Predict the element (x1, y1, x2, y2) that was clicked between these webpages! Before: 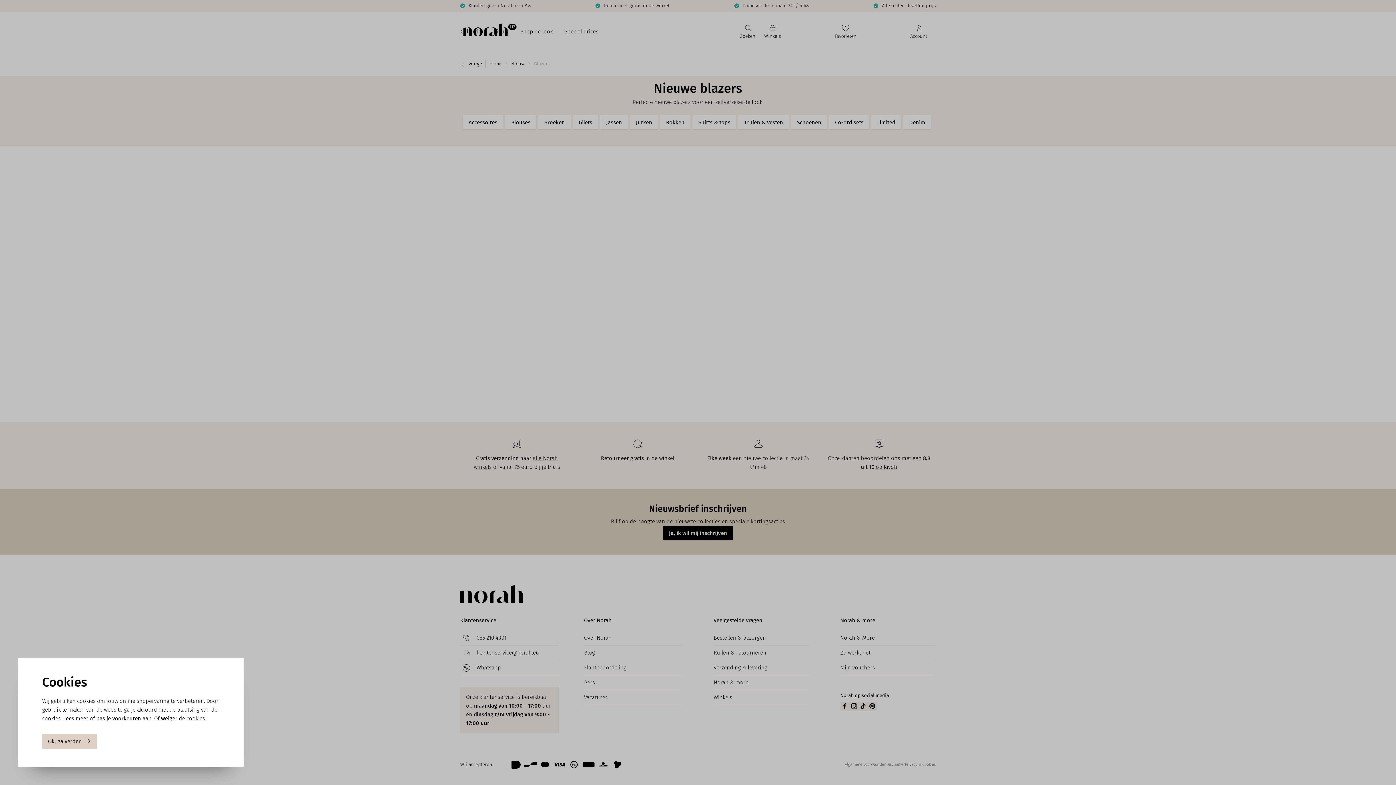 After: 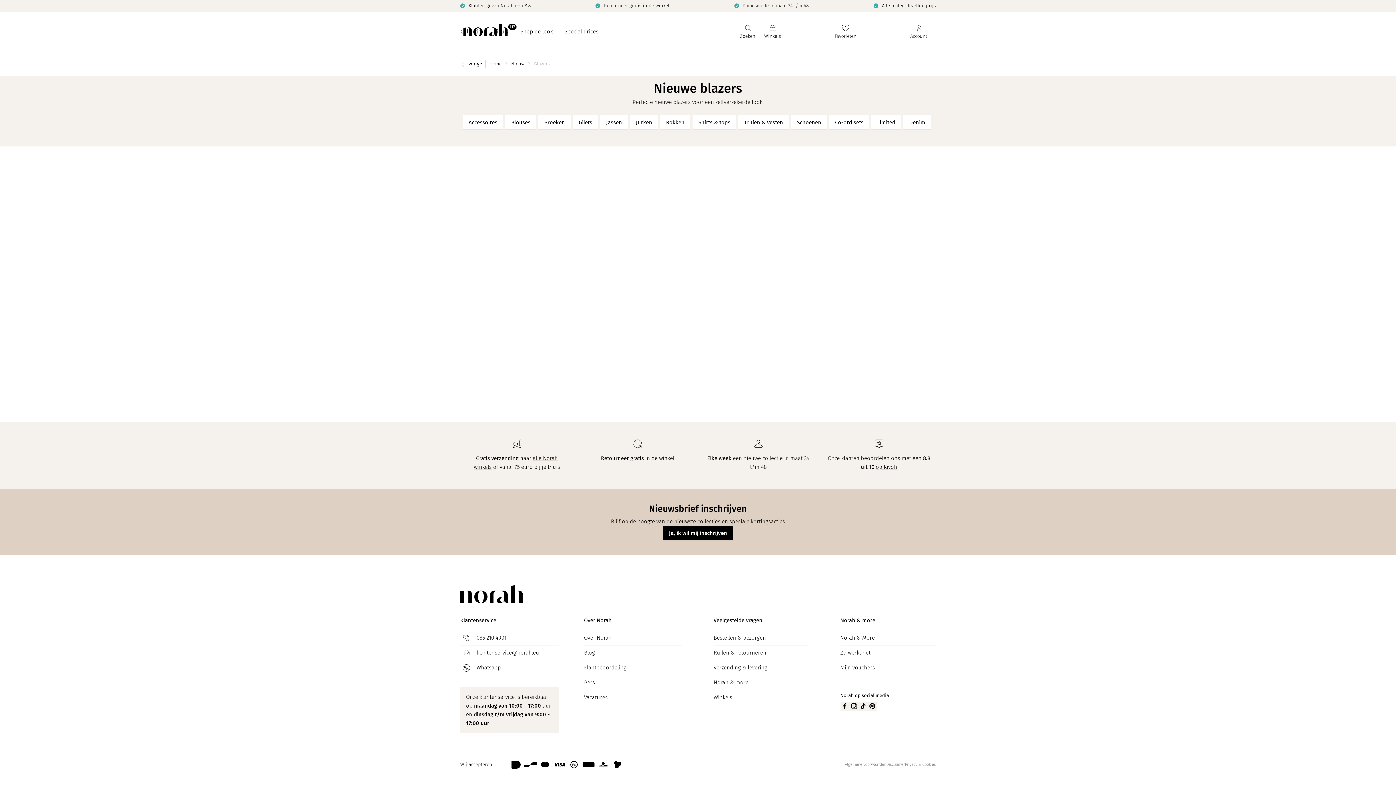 Action: label: weiger bbox: (161, 714, 177, 723)